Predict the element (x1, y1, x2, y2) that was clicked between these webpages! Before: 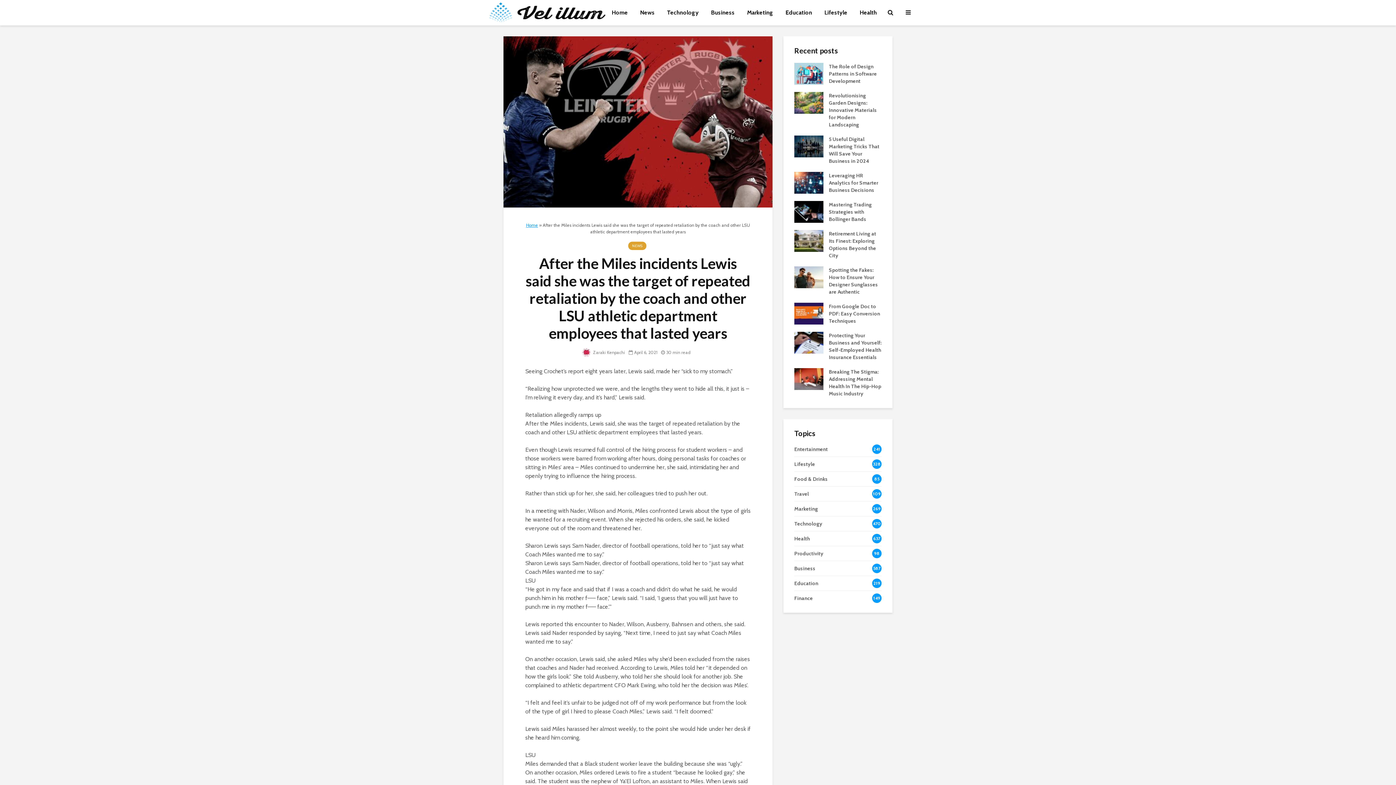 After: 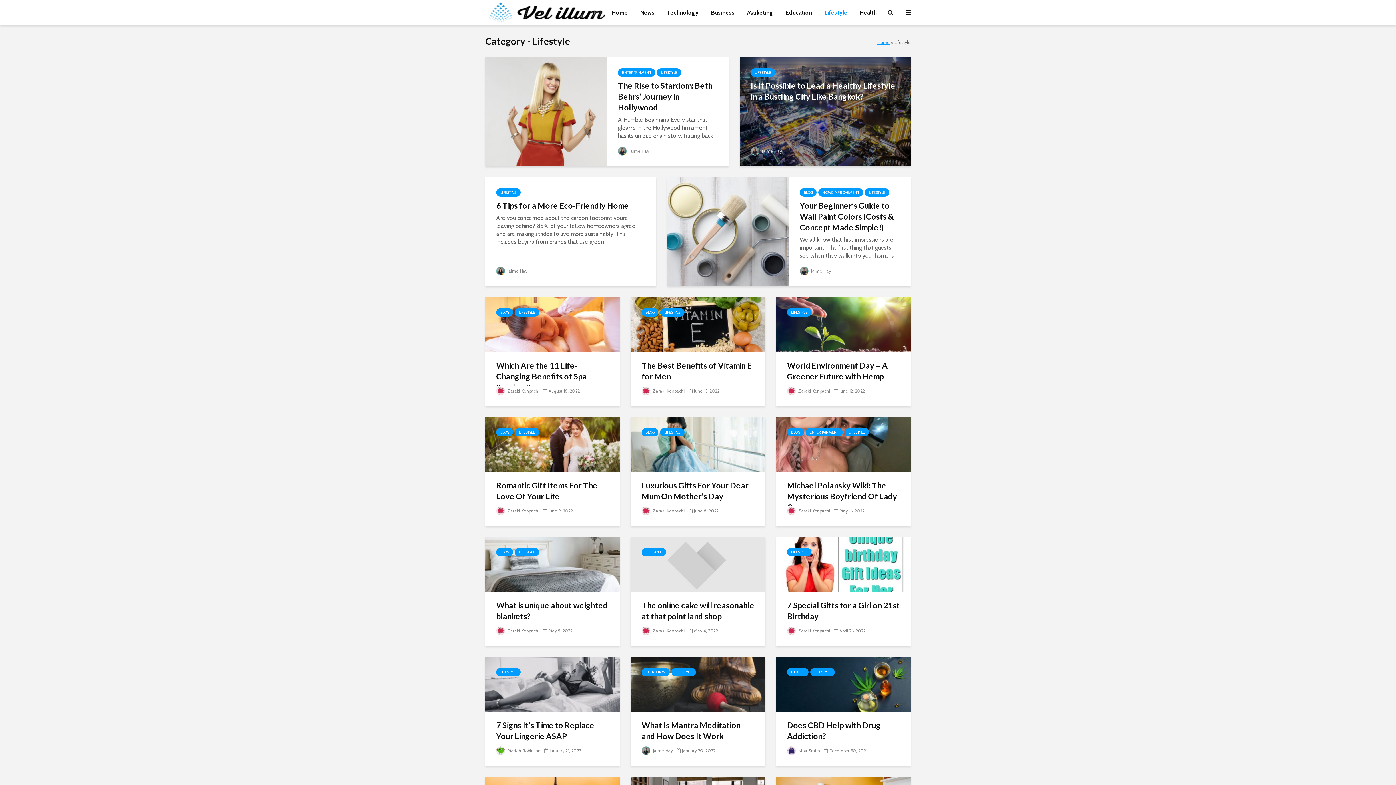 Action: label: Lifestyle bbox: (819, 5, 853, 20)